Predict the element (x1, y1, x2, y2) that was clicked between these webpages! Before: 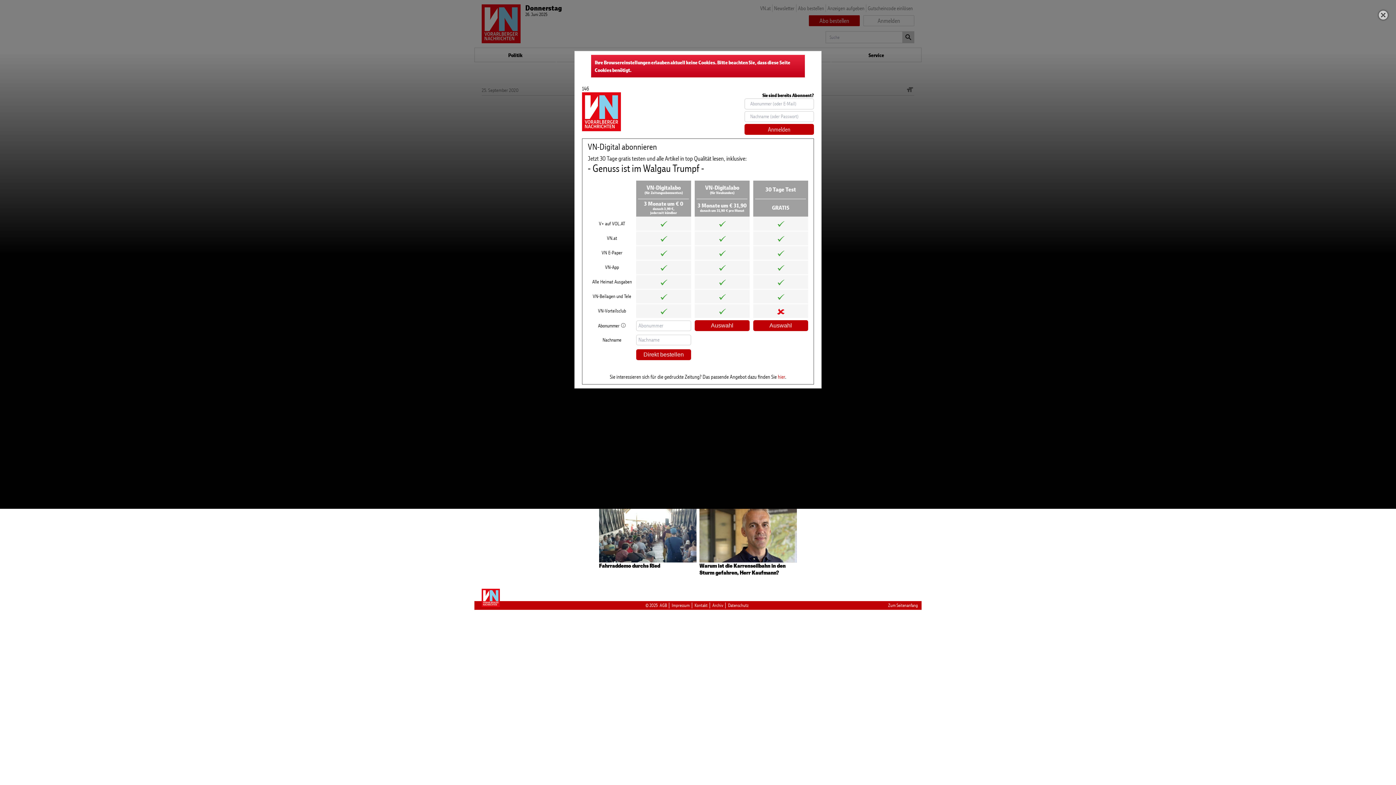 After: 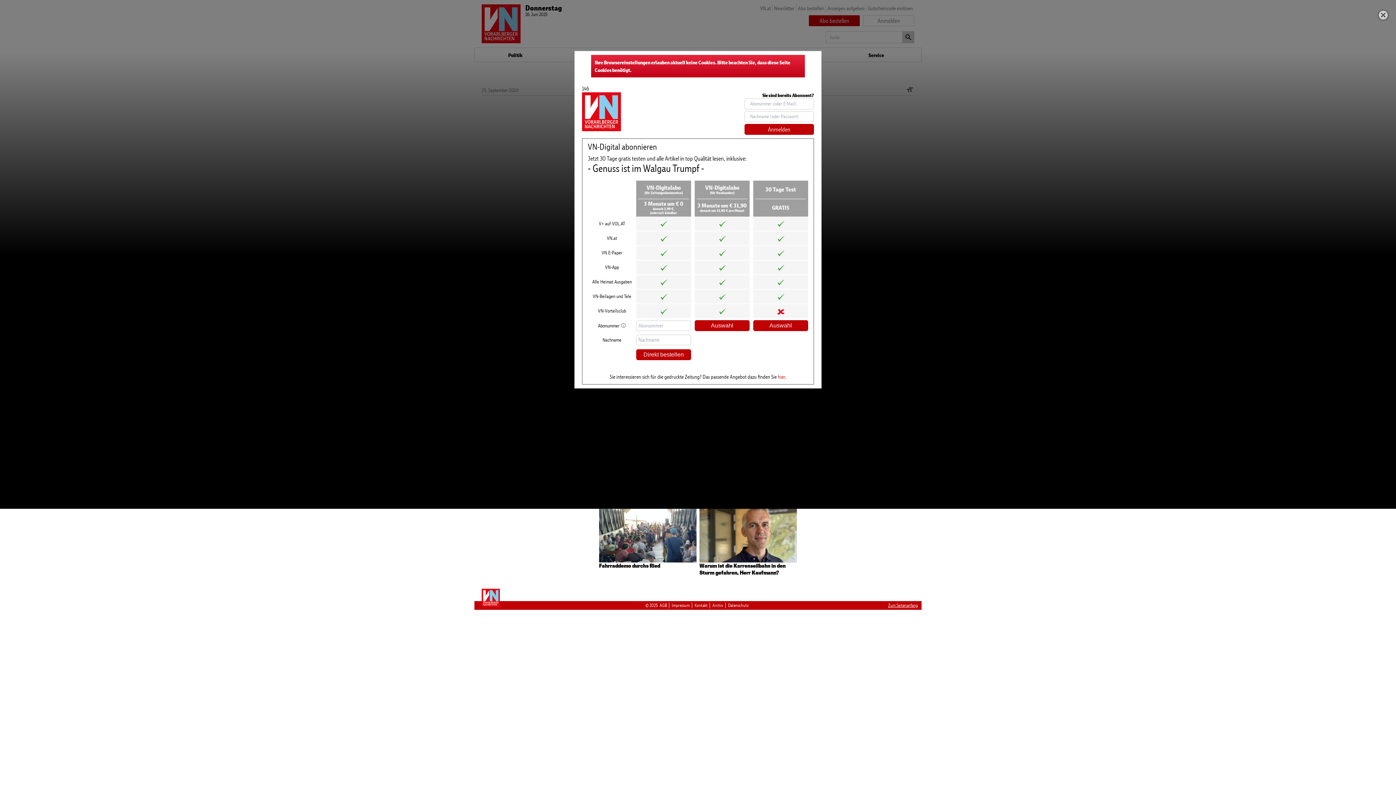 Action: label: Zum Seitenanfang bbox: (888, 602, 918, 608)